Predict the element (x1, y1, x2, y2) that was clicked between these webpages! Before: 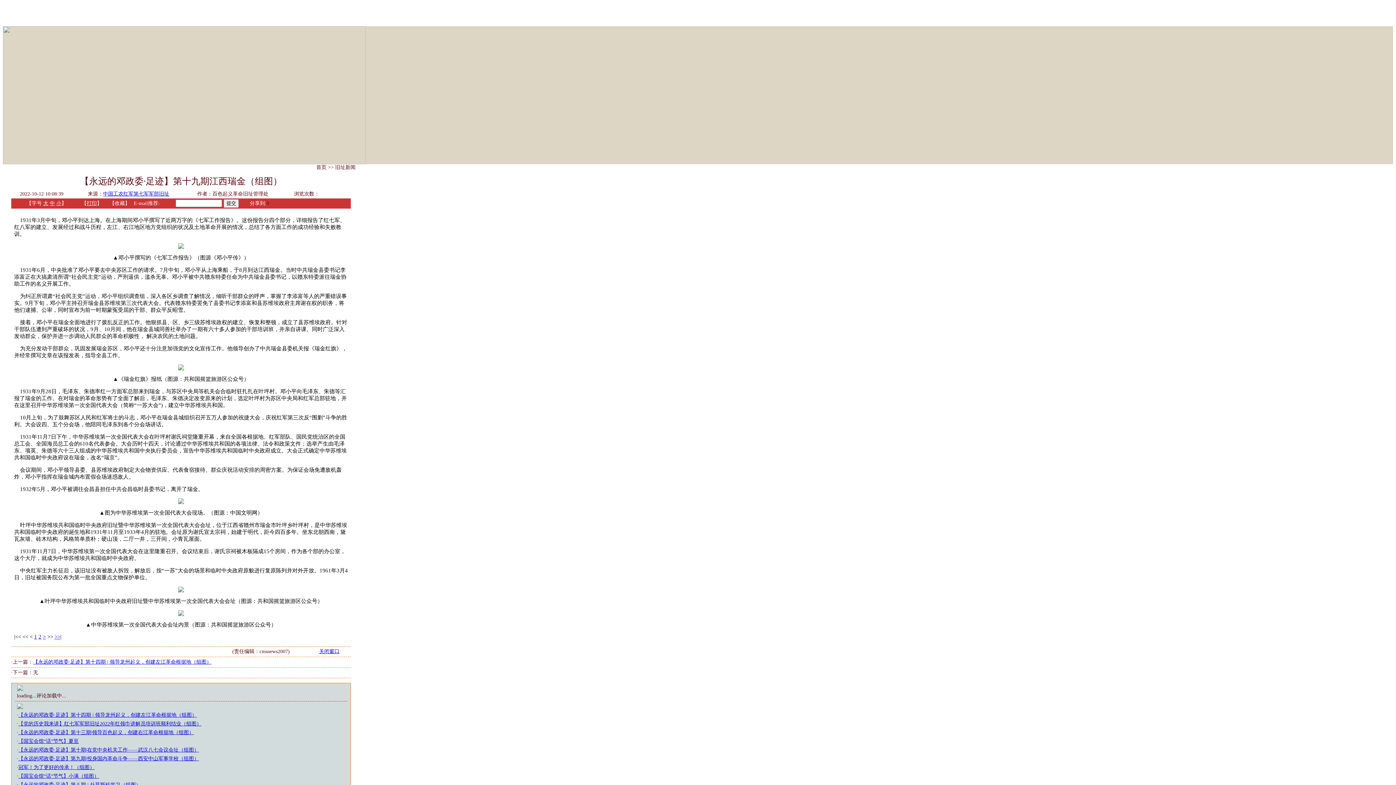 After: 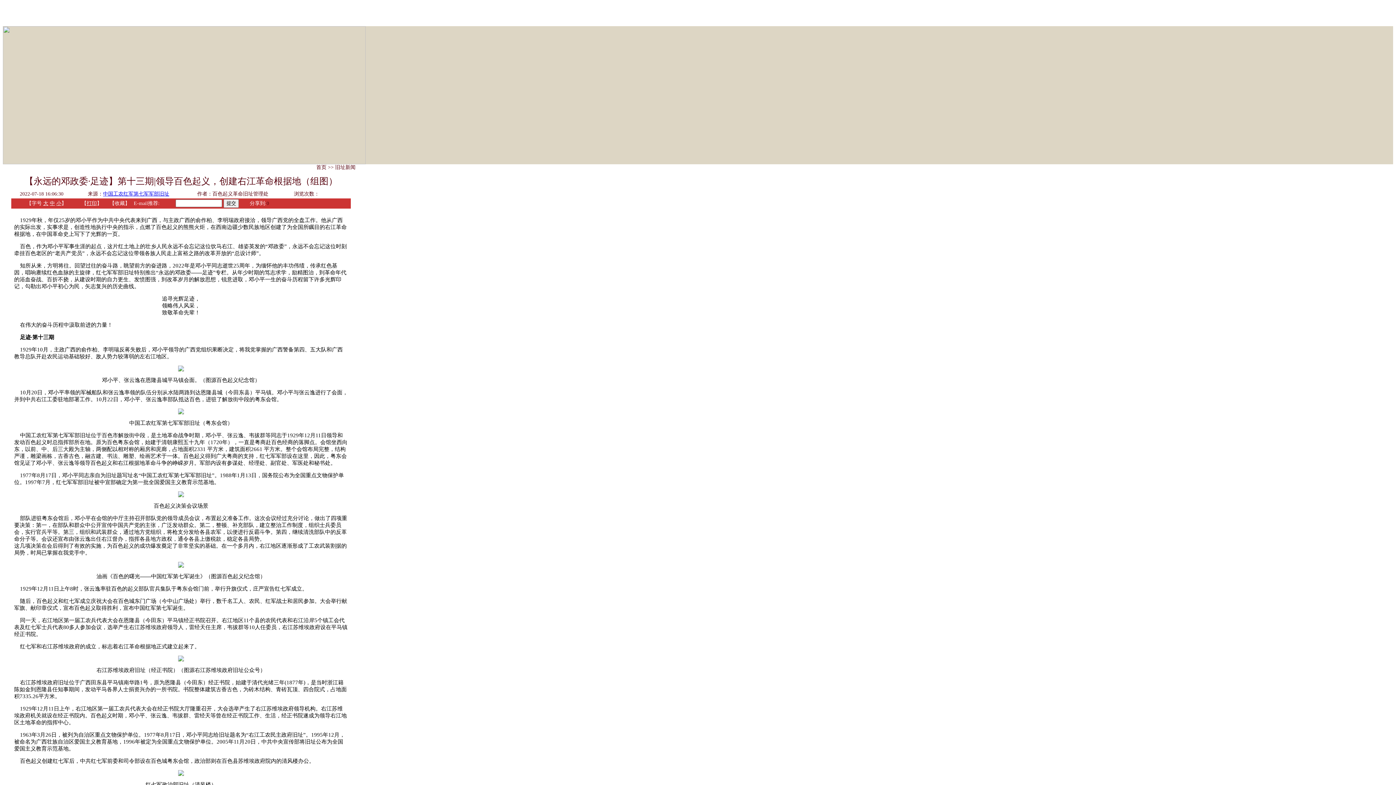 Action: label: 【永远的邓政委·足迹】第十三期|领导百色起义，创建右江革命根据地（组图） bbox: (18, 730, 194, 735)